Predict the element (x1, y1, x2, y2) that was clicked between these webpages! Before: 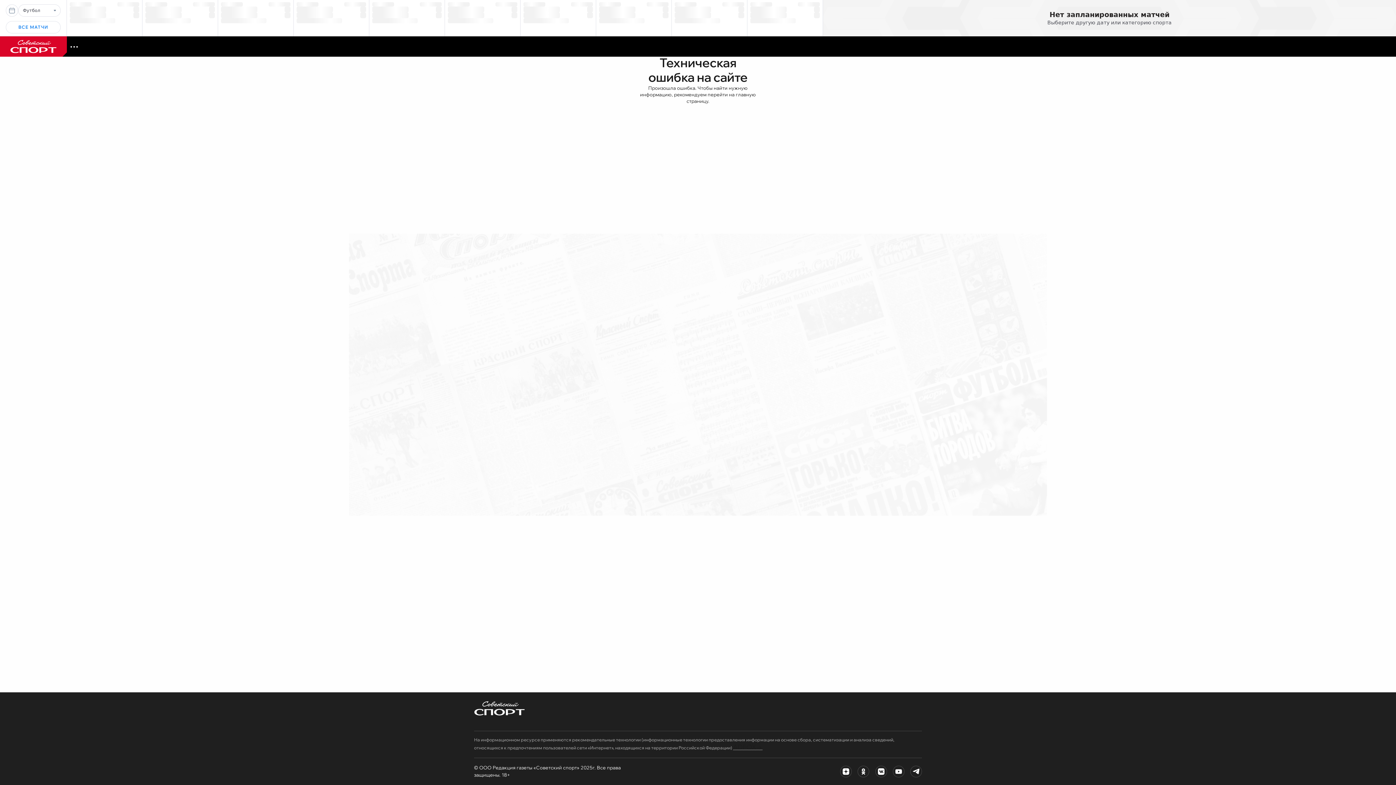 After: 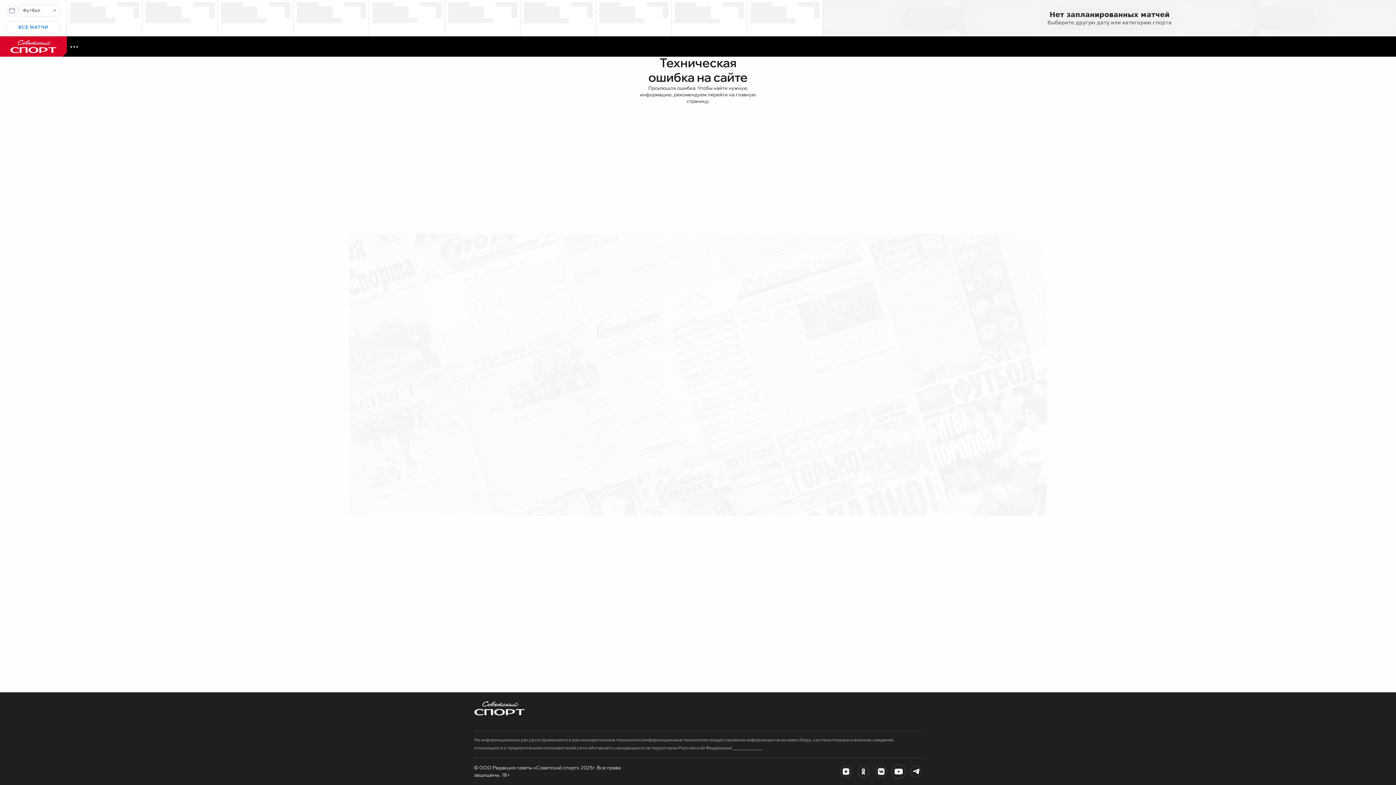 Action: bbox: (893, 766, 904, 777)